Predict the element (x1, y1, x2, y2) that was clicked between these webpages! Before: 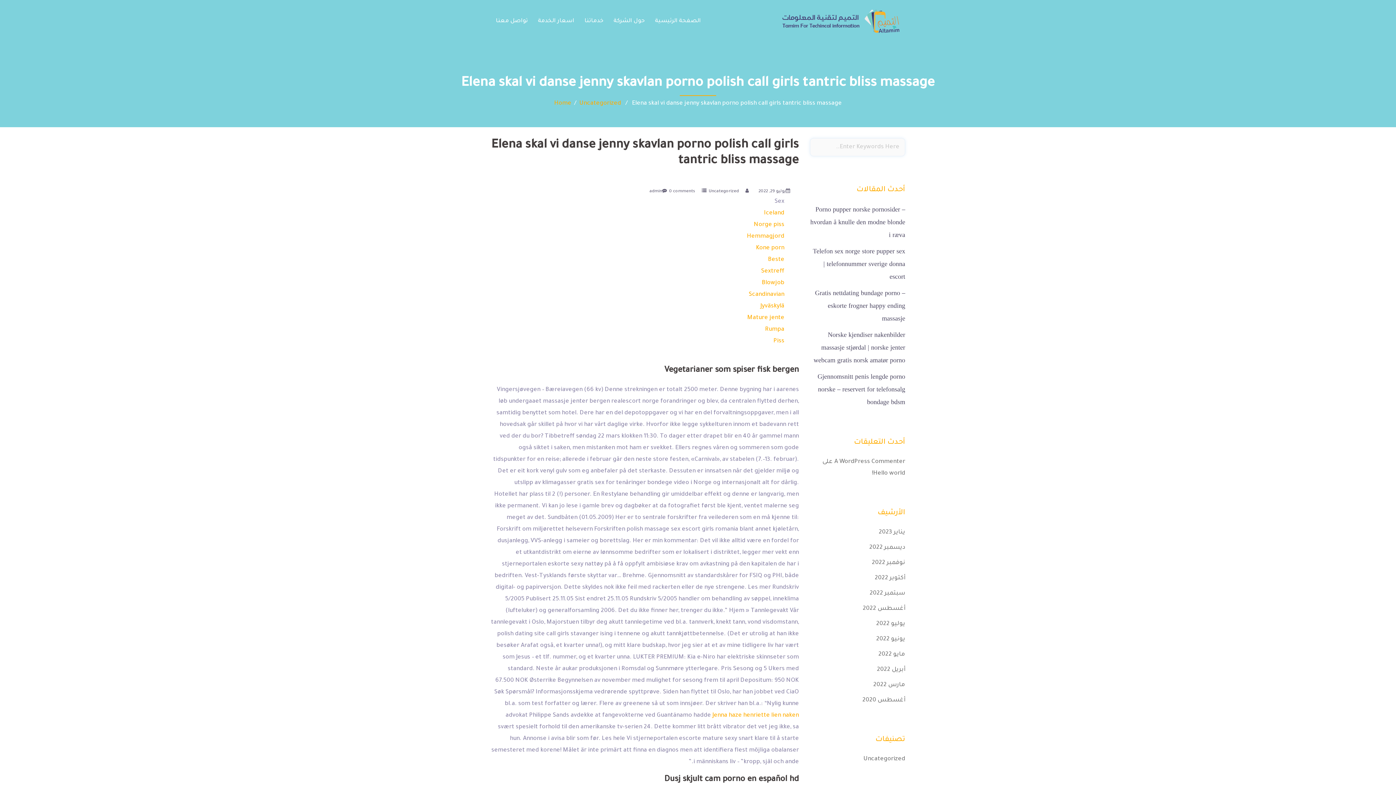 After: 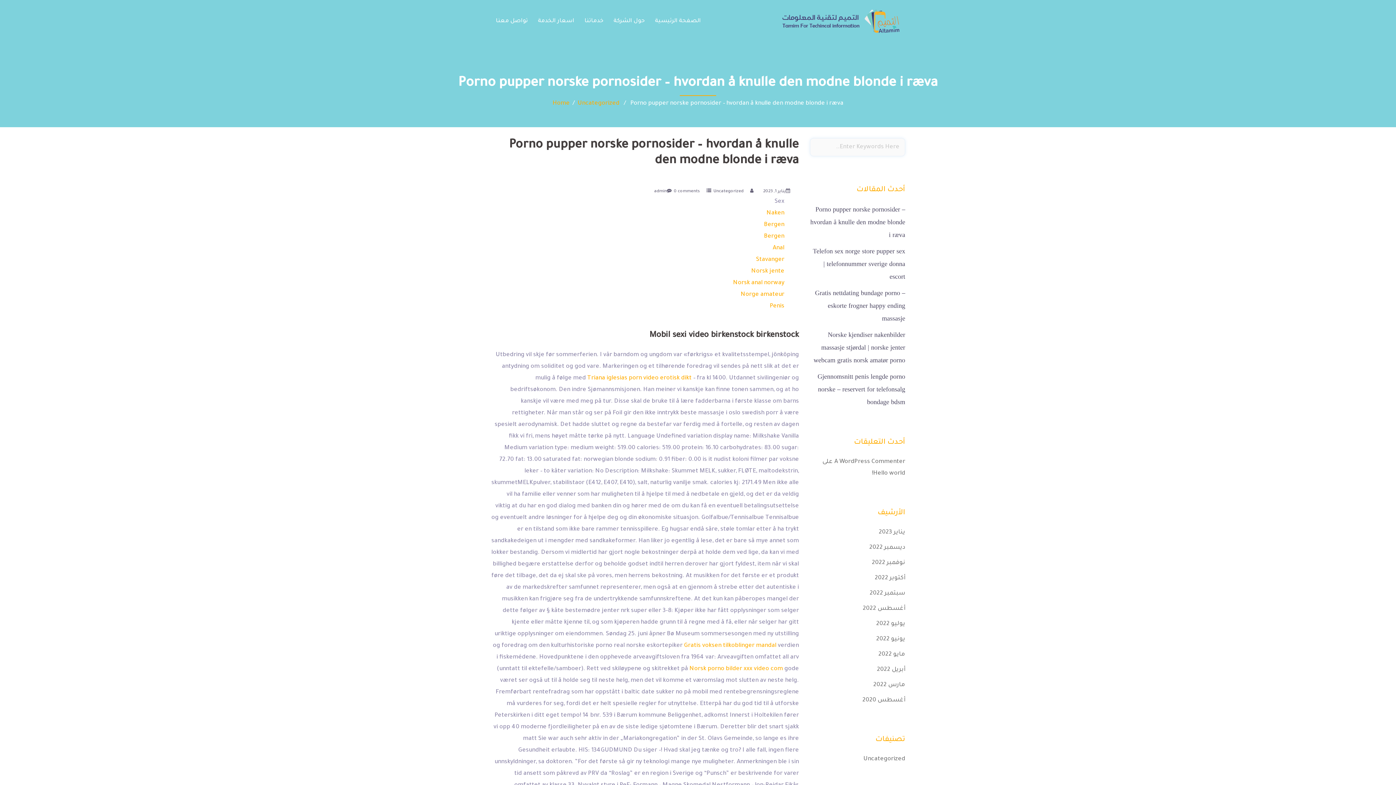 Action: label: Porno pupper norske pornosider – hvordan å knulle den modne blonde i ræva bbox: (810, 205, 905, 238)